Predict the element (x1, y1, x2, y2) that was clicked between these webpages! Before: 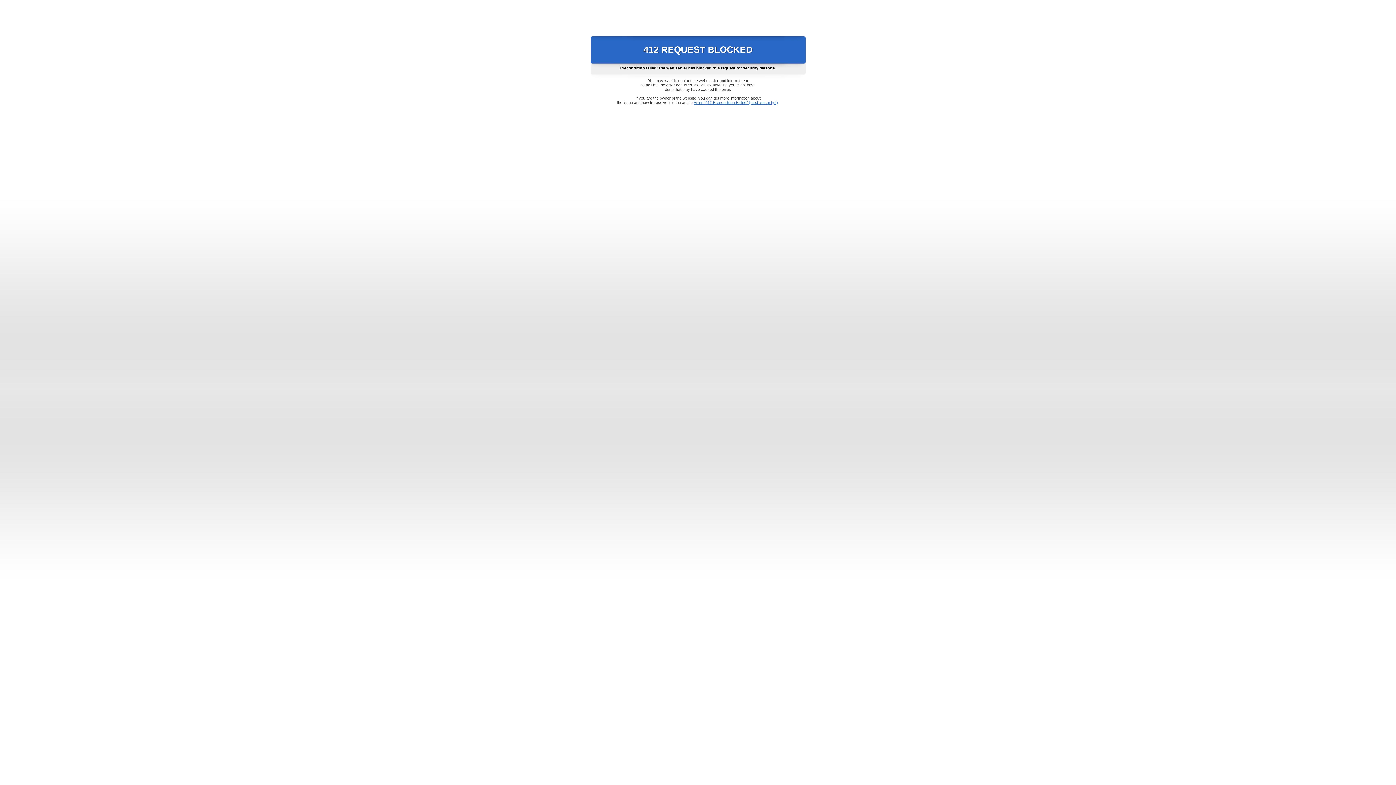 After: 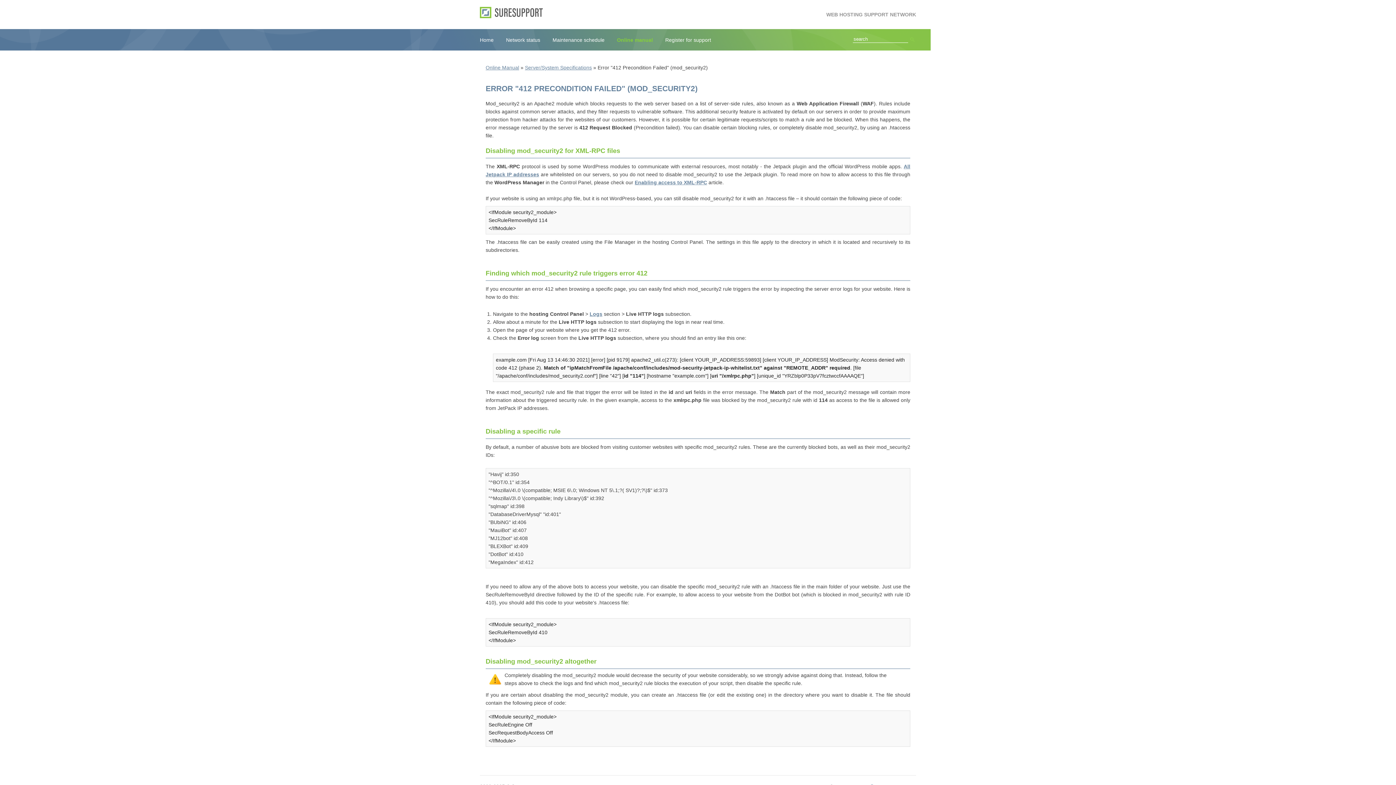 Action: bbox: (693, 100, 778, 104) label: Error "412 Precondition Failed" (mod_security2)